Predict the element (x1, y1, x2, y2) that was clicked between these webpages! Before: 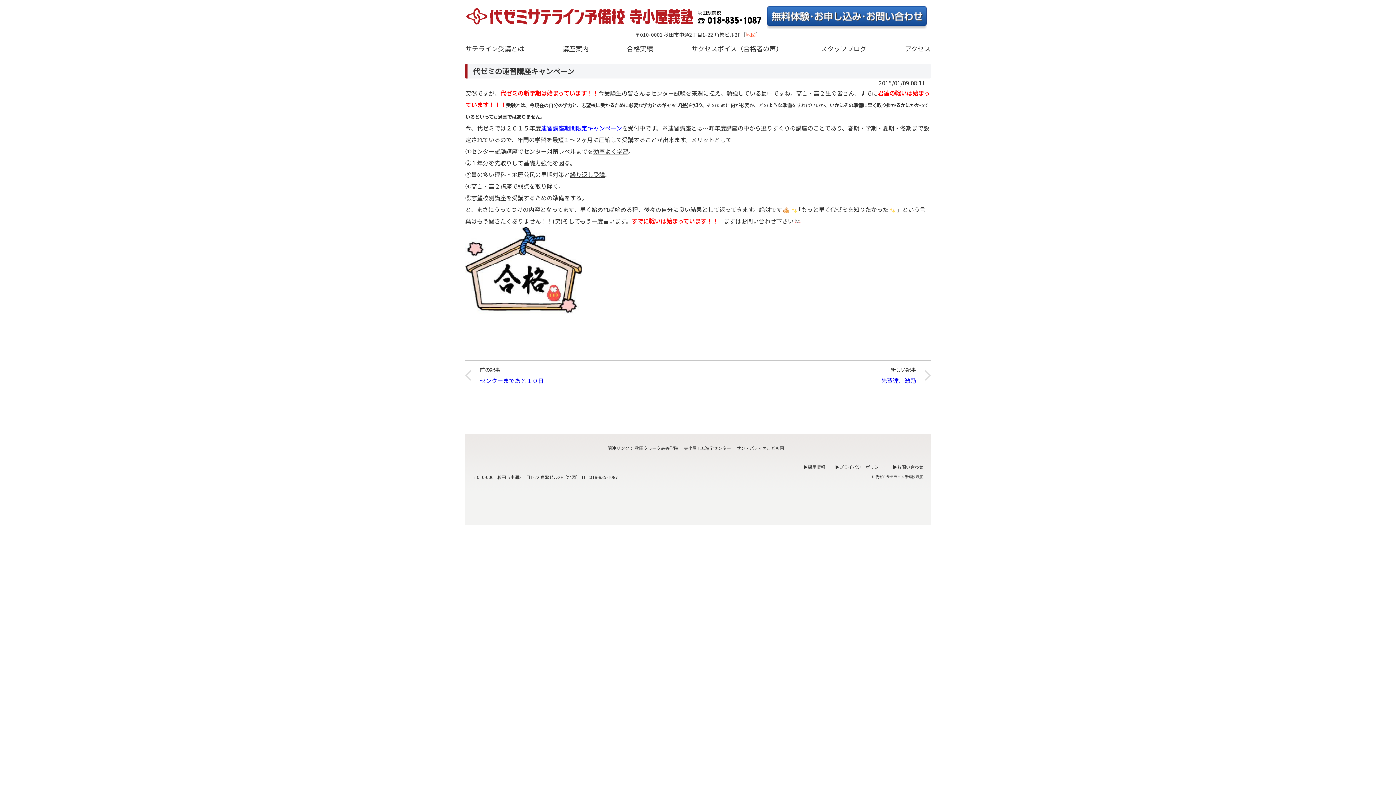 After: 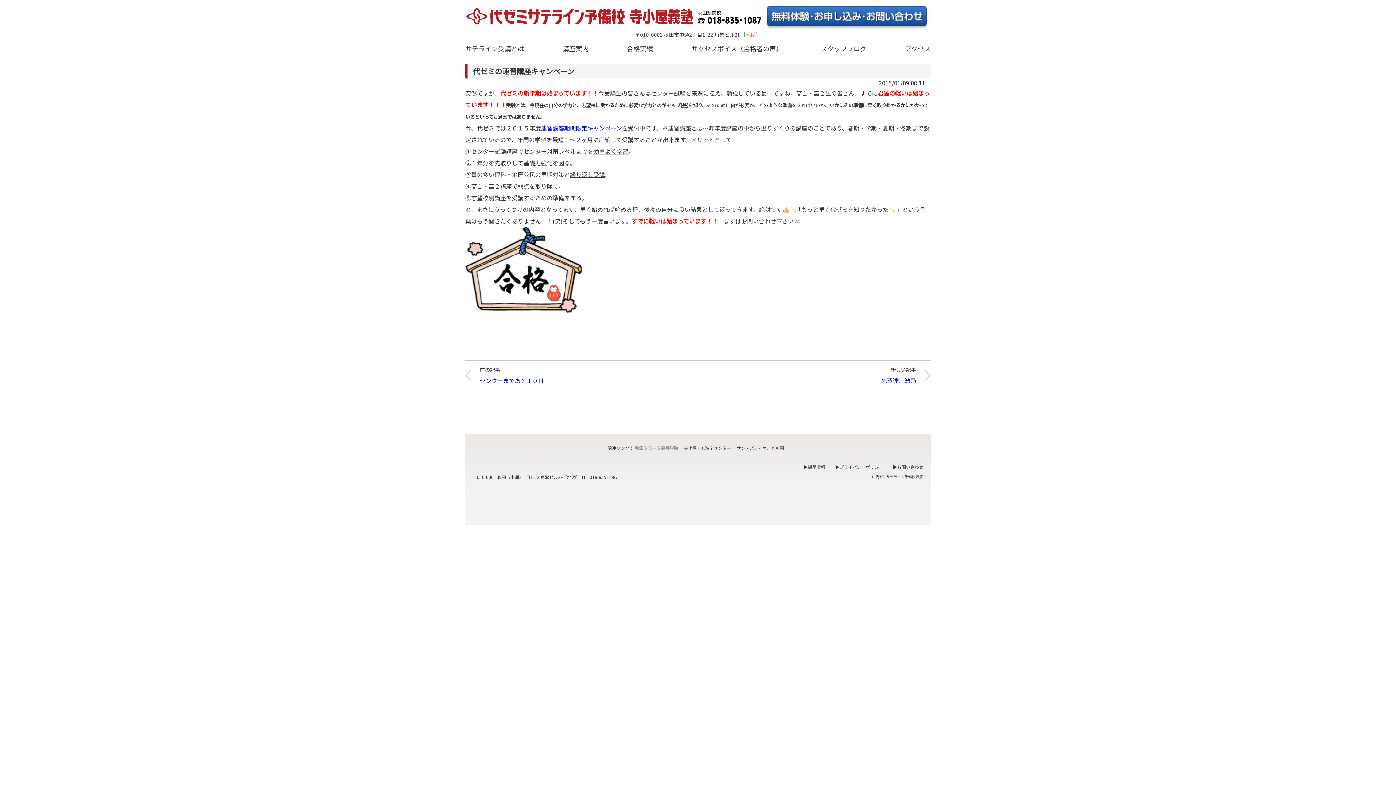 Action: label: 秋田クラーク高等学院 bbox: (634, 445, 678, 451)